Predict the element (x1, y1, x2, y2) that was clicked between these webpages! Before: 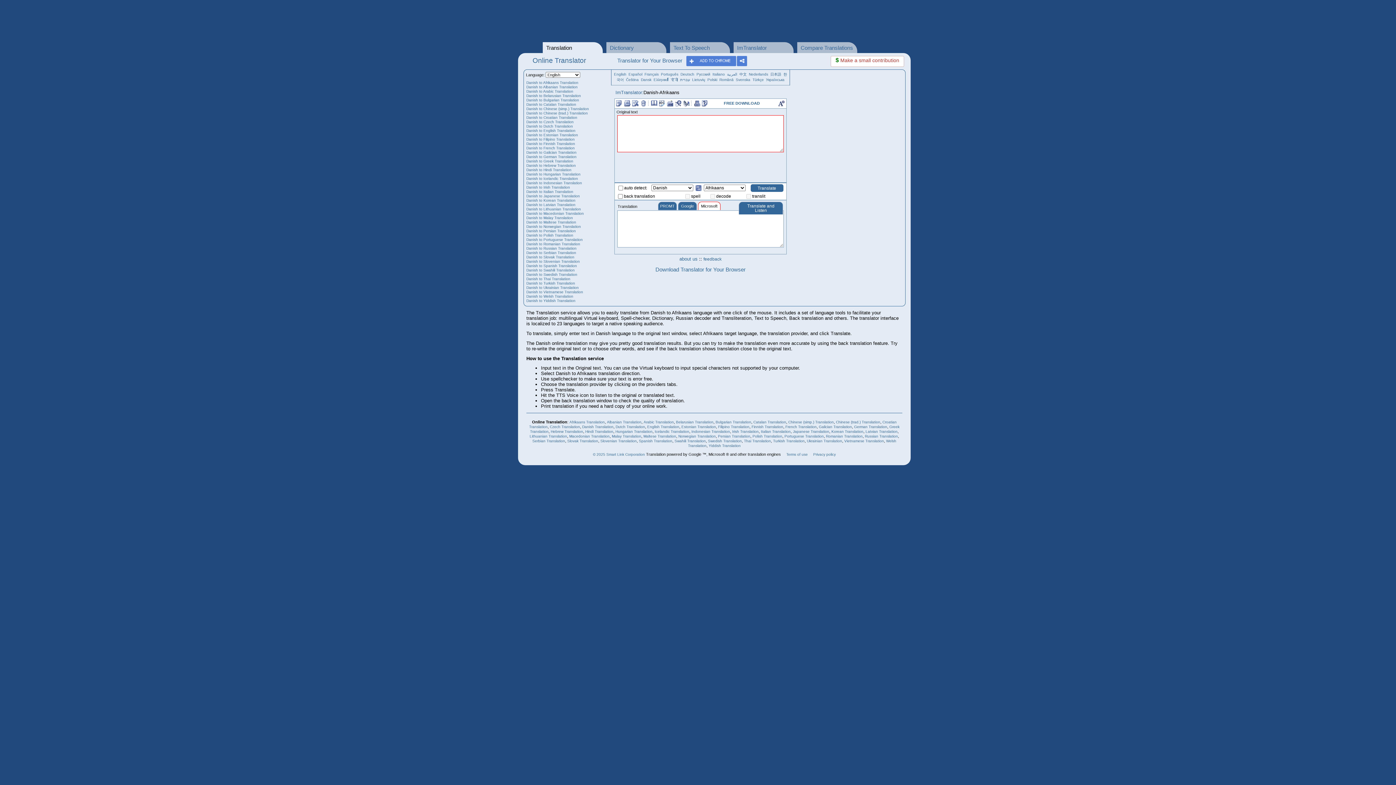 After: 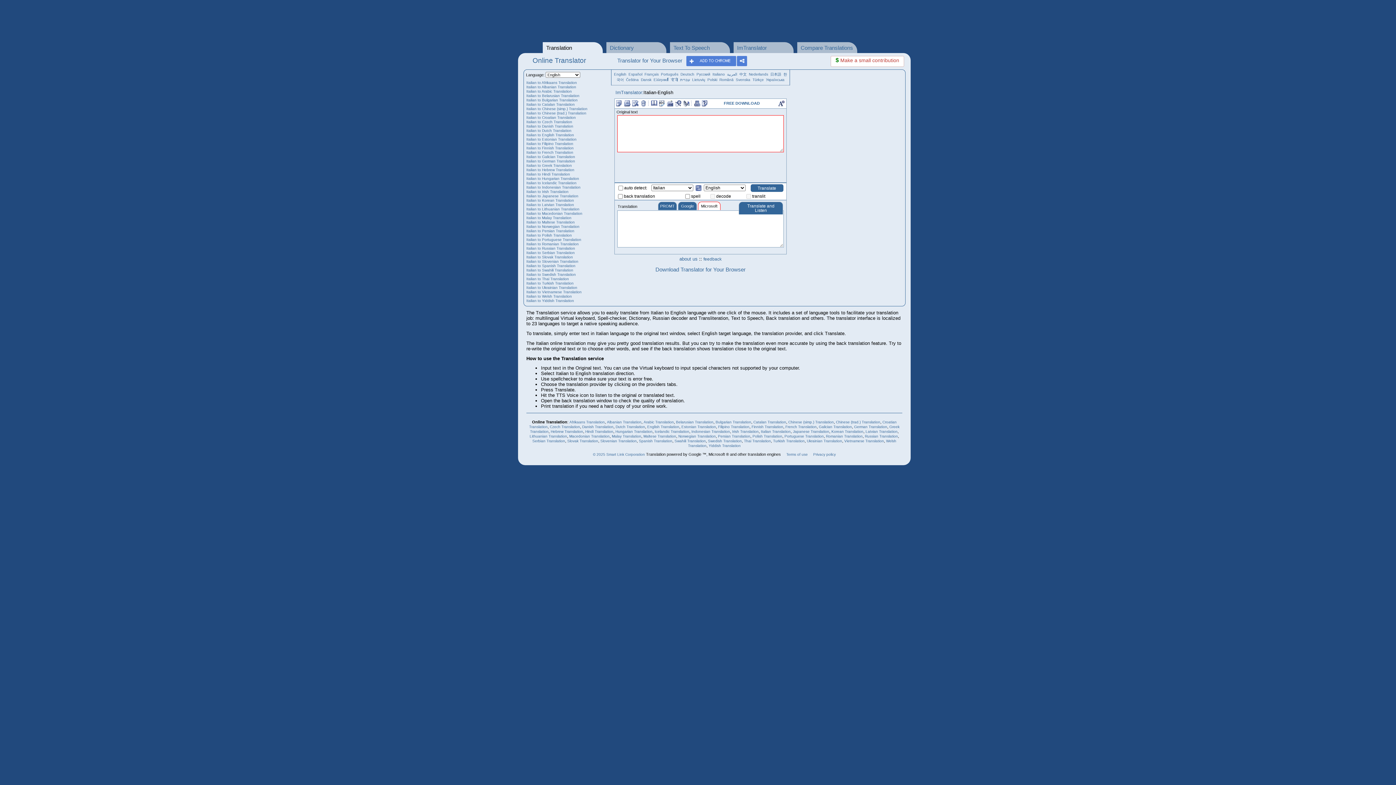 Action: bbox: (761, 429, 790, 433) label: Italian Translation